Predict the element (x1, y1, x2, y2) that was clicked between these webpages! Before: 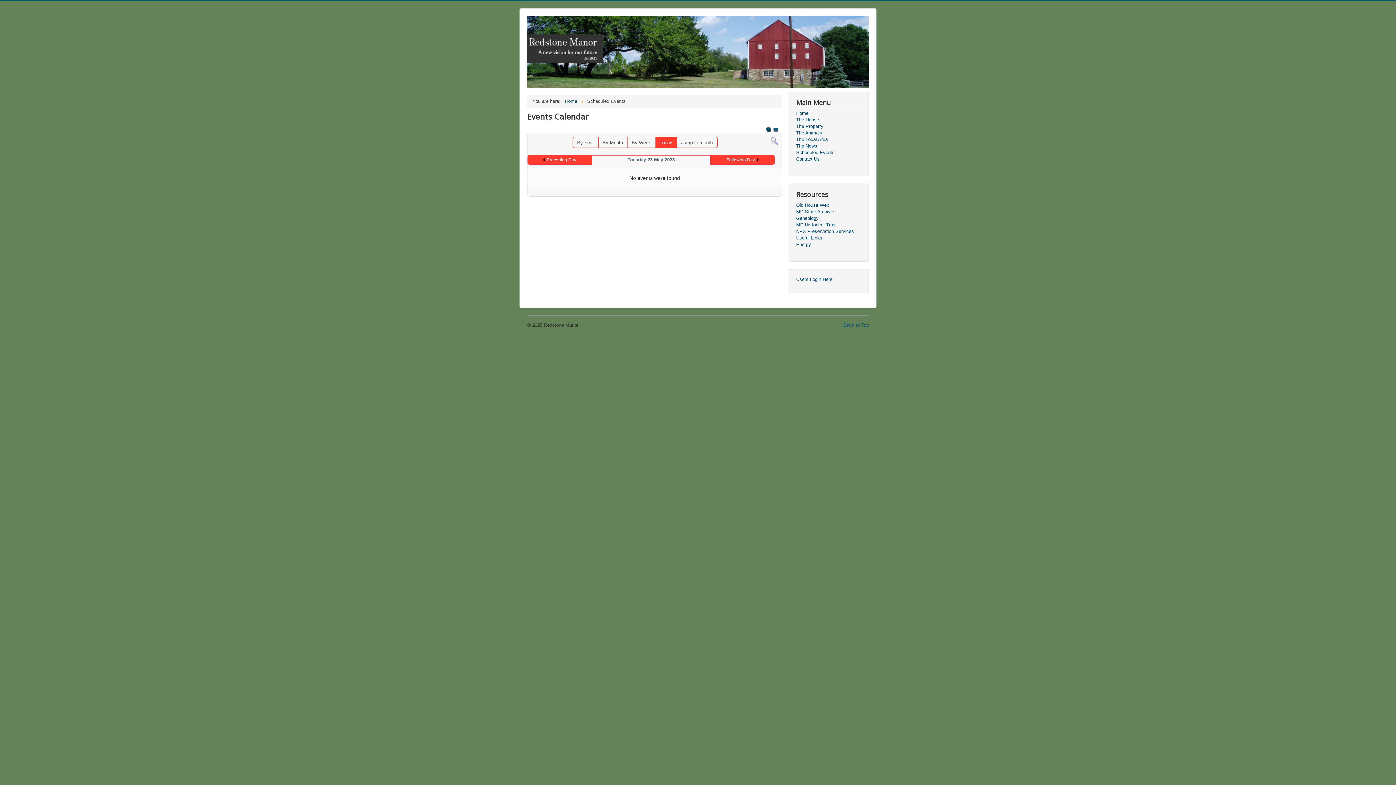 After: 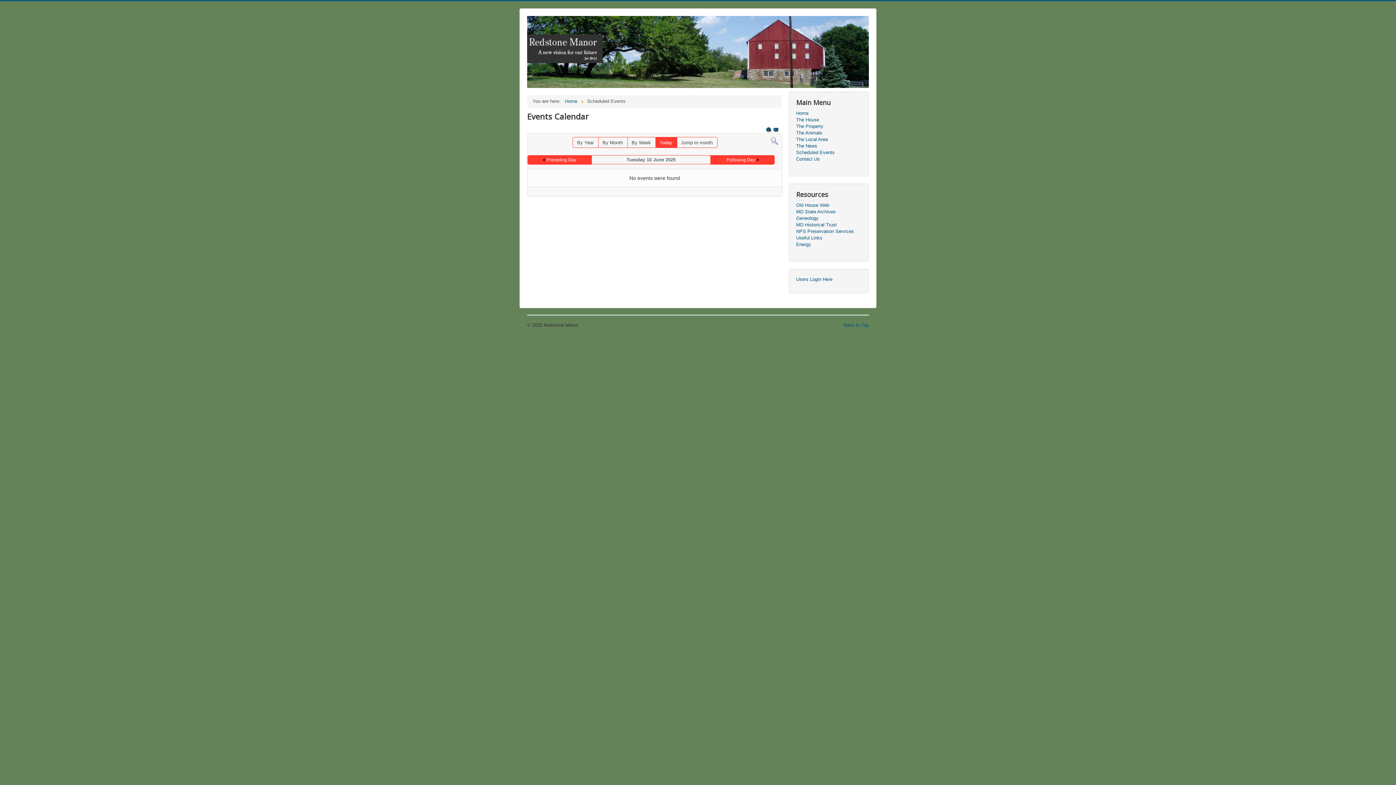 Action: label: Today bbox: (655, 137, 676, 148)